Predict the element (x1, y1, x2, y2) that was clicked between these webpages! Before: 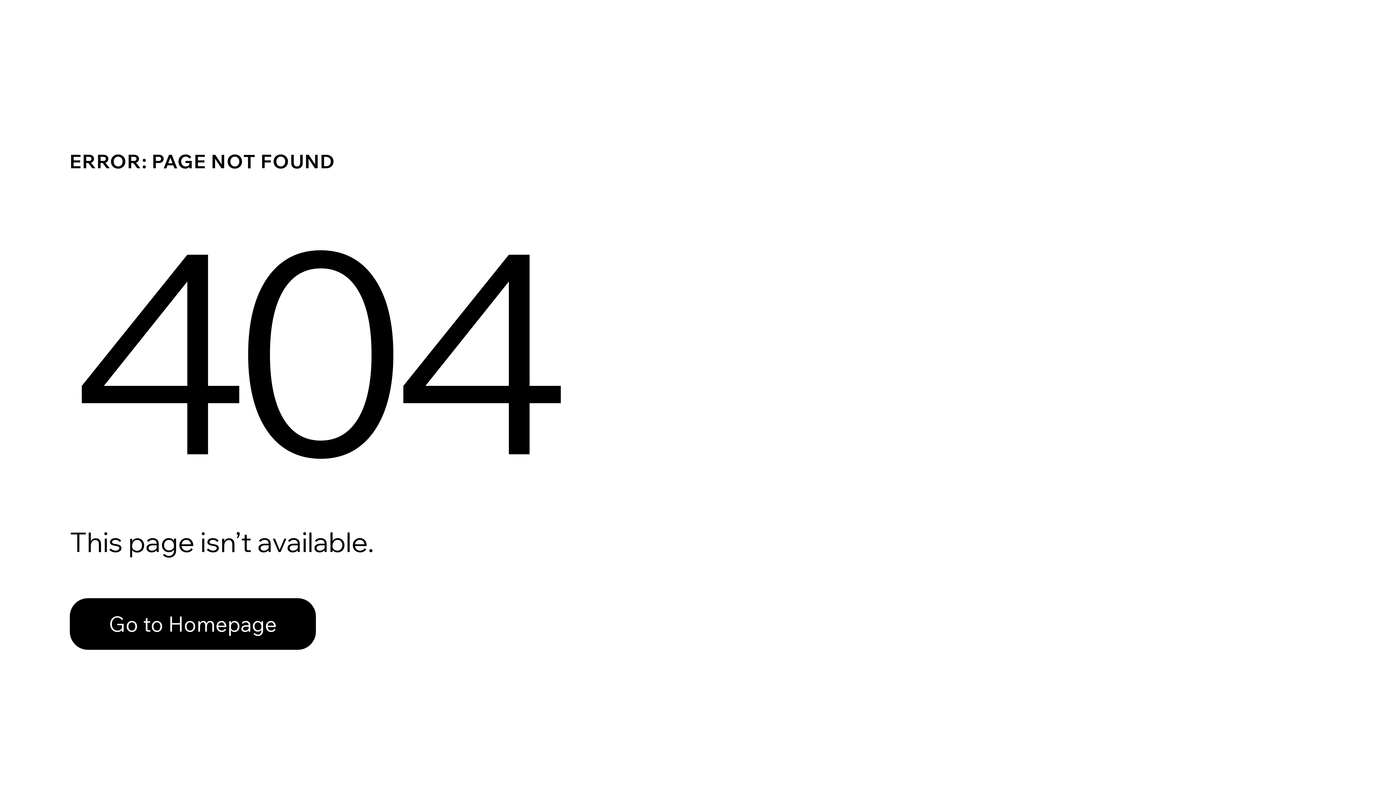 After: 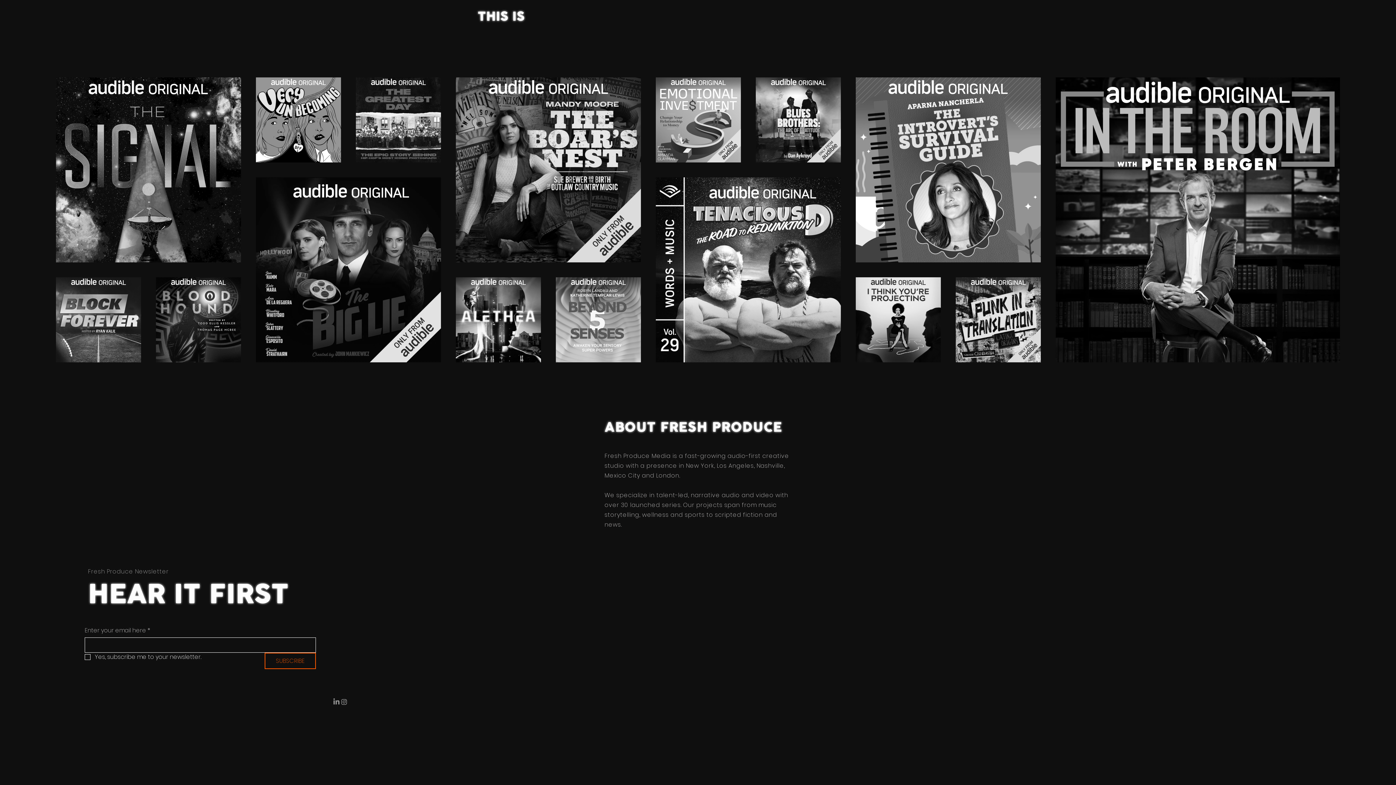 Action: bbox: (69, 598, 316, 650) label: Go to Homepage